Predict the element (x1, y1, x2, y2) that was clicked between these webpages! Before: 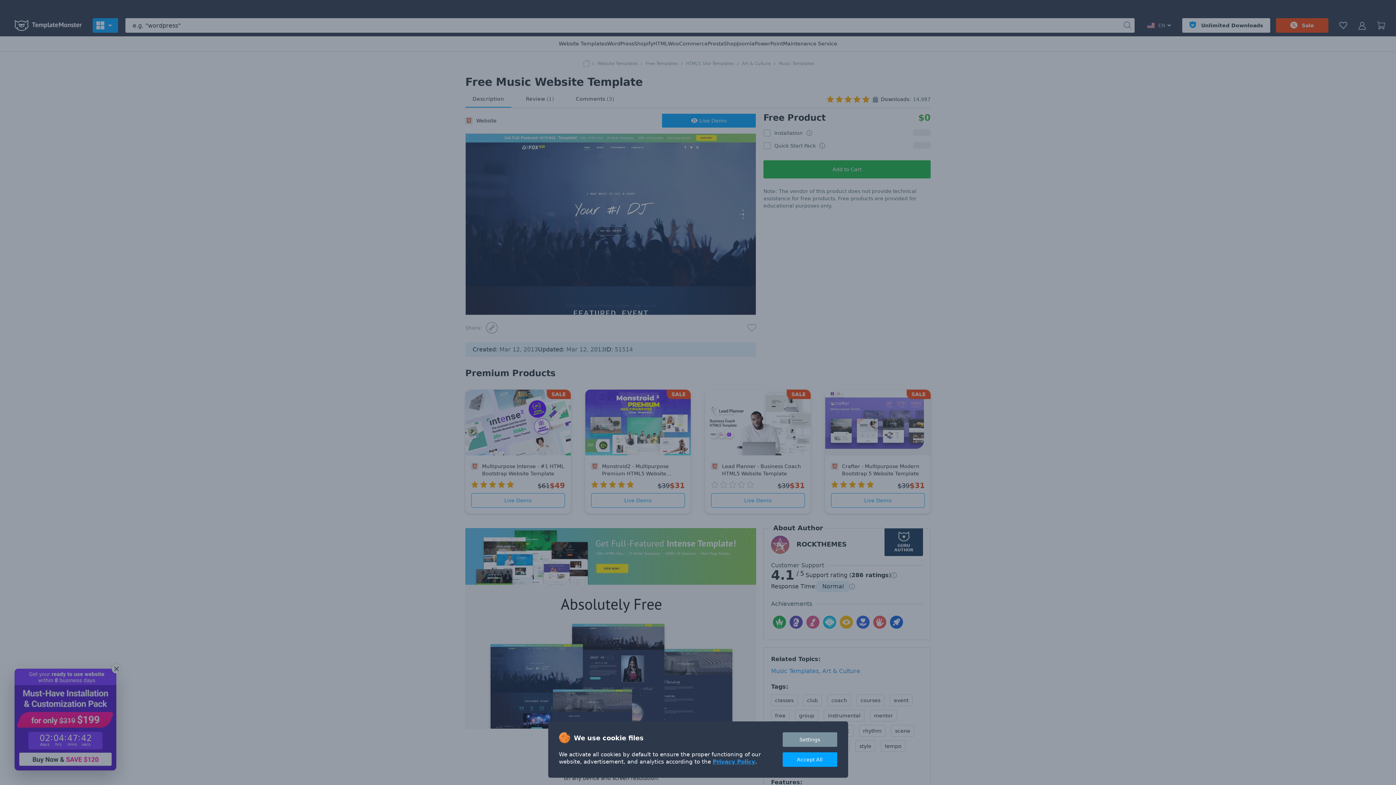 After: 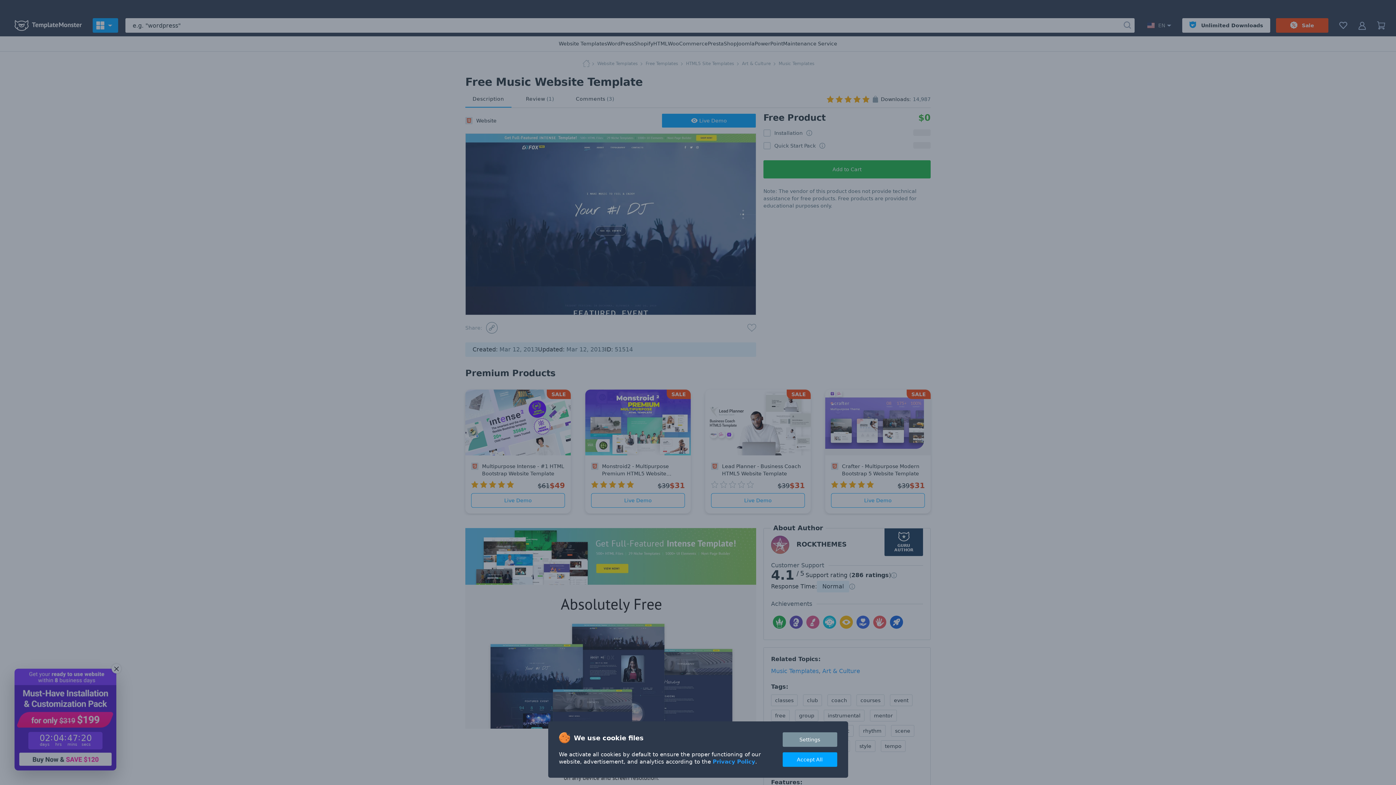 Action: bbox: (712, 758, 755, 765) label: Privacy Policy